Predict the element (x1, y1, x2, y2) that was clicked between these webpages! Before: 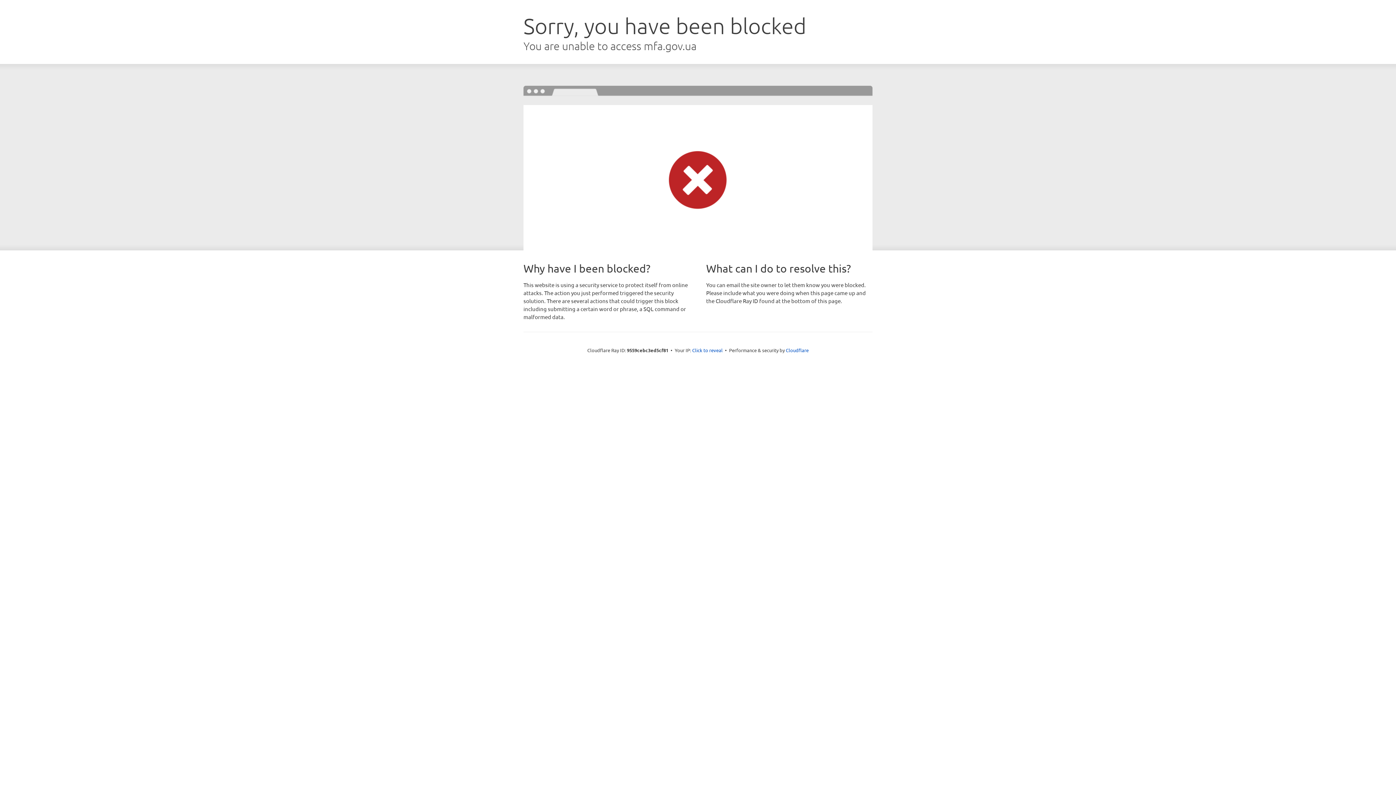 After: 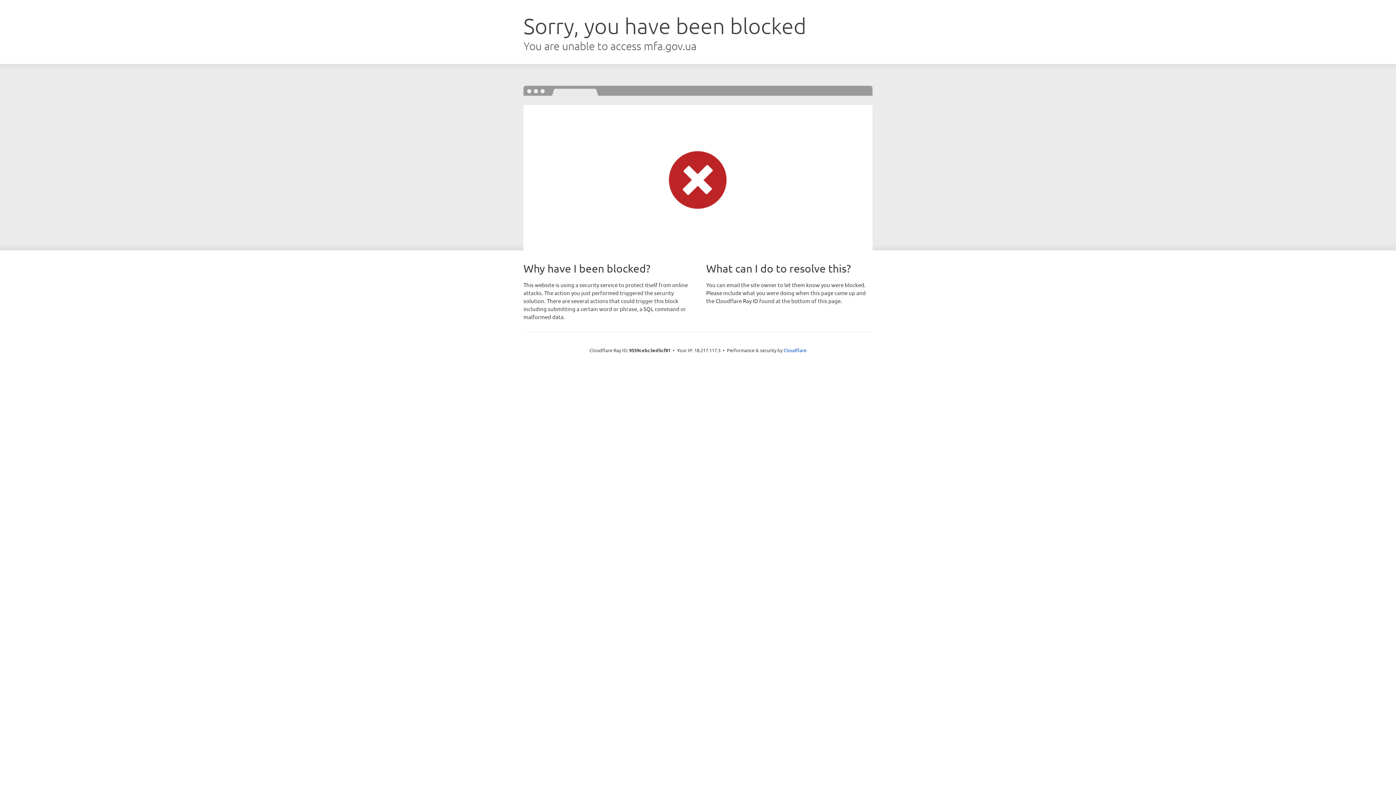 Action: label: Click to reveal bbox: (692, 346, 722, 353)